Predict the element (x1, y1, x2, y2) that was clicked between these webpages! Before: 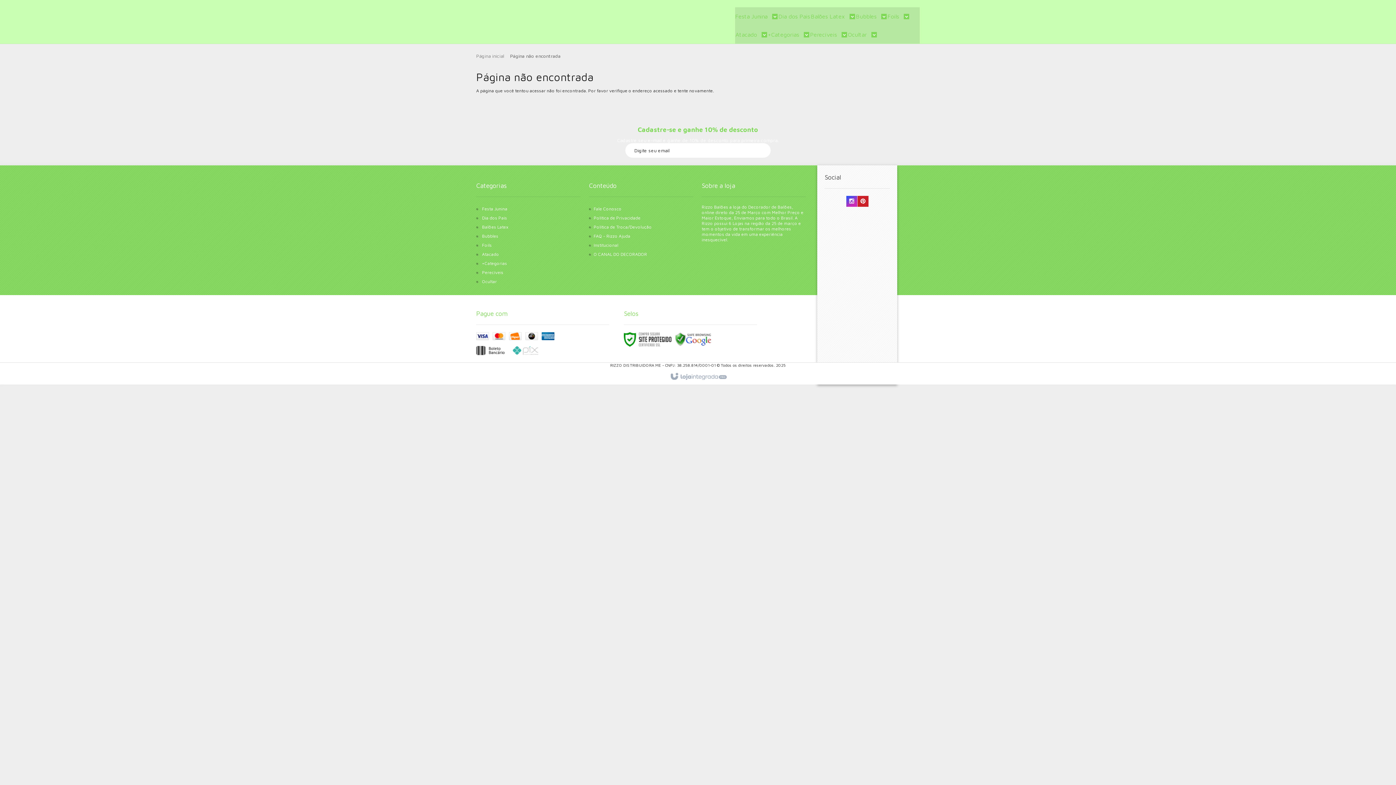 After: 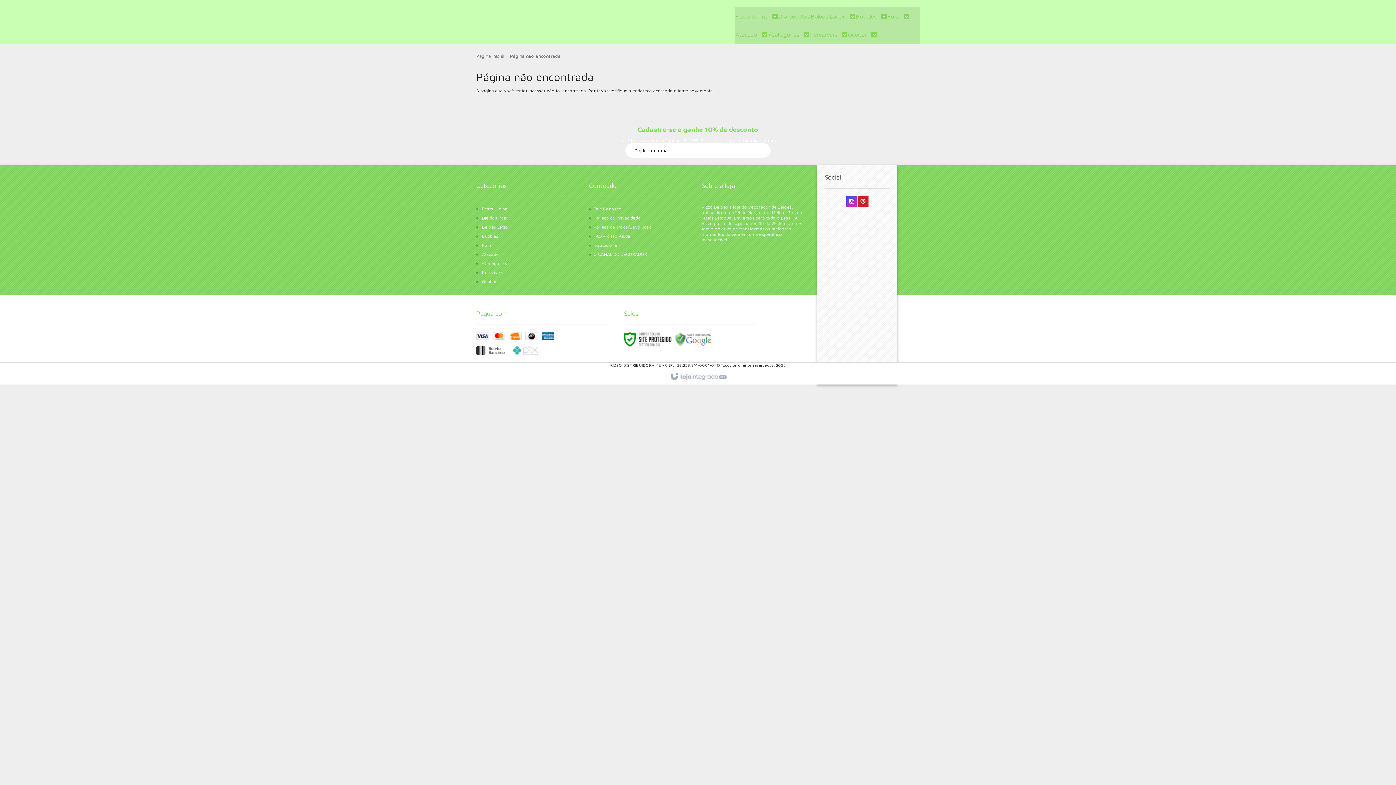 Action: bbox: (675, 336, 711, 341)